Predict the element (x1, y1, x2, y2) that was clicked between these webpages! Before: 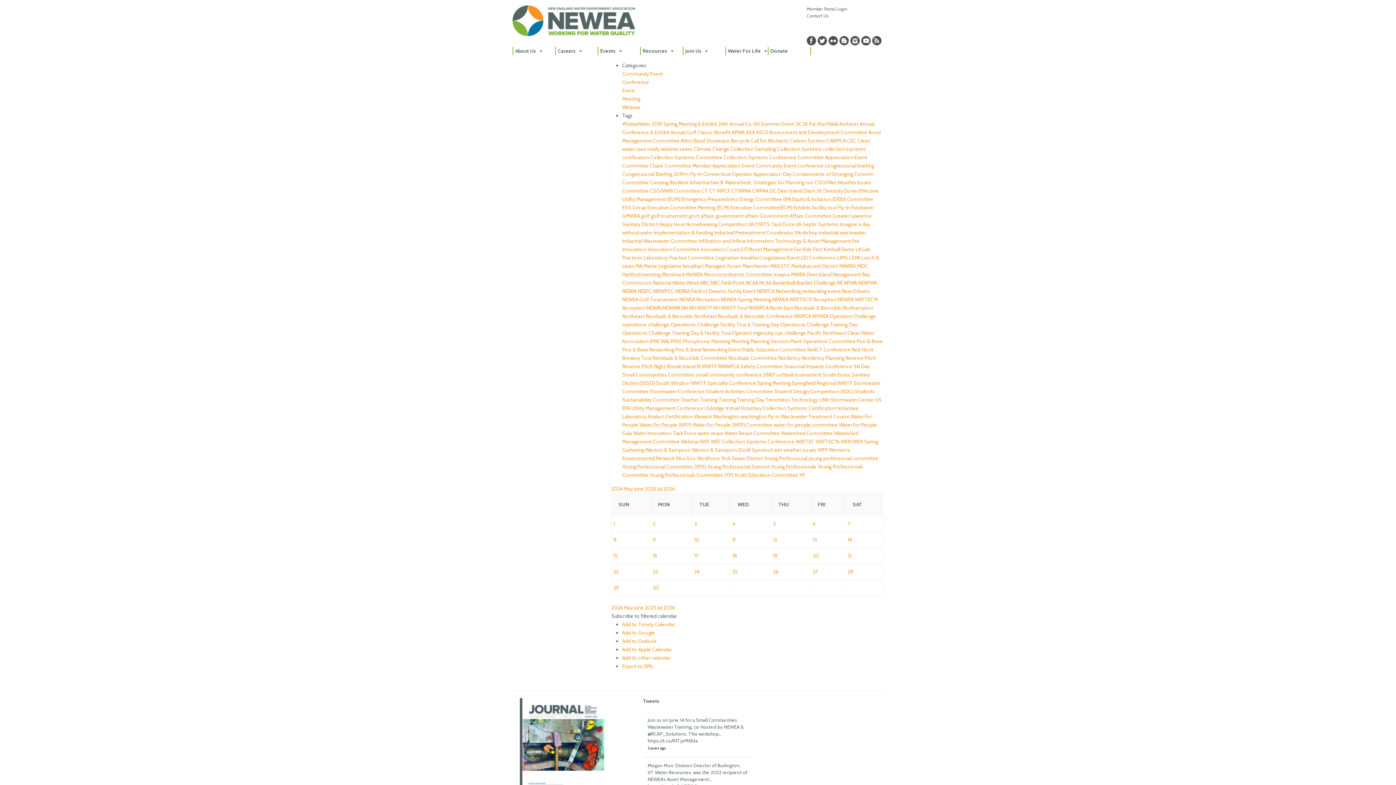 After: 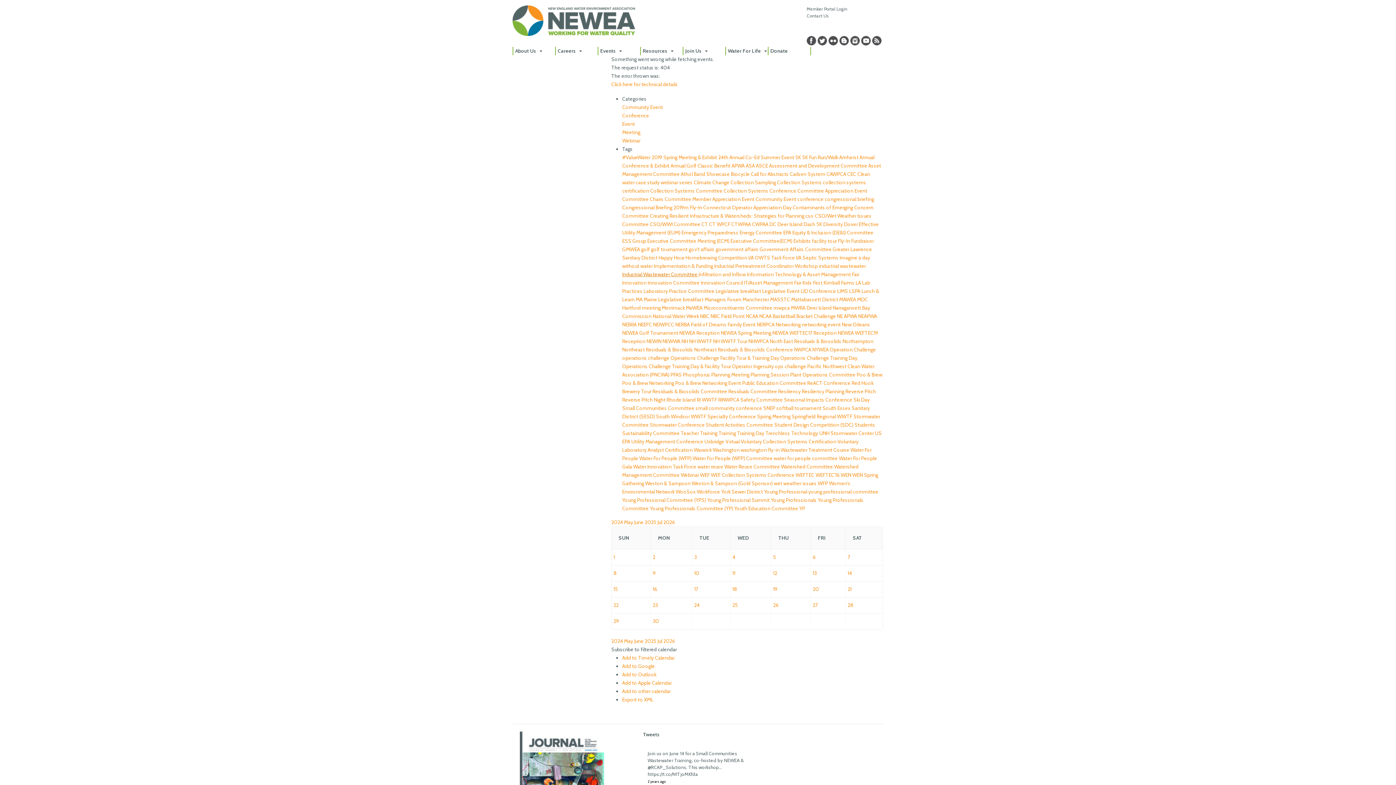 Action: bbox: (685, 271, 703, 277) label: MeWEA 